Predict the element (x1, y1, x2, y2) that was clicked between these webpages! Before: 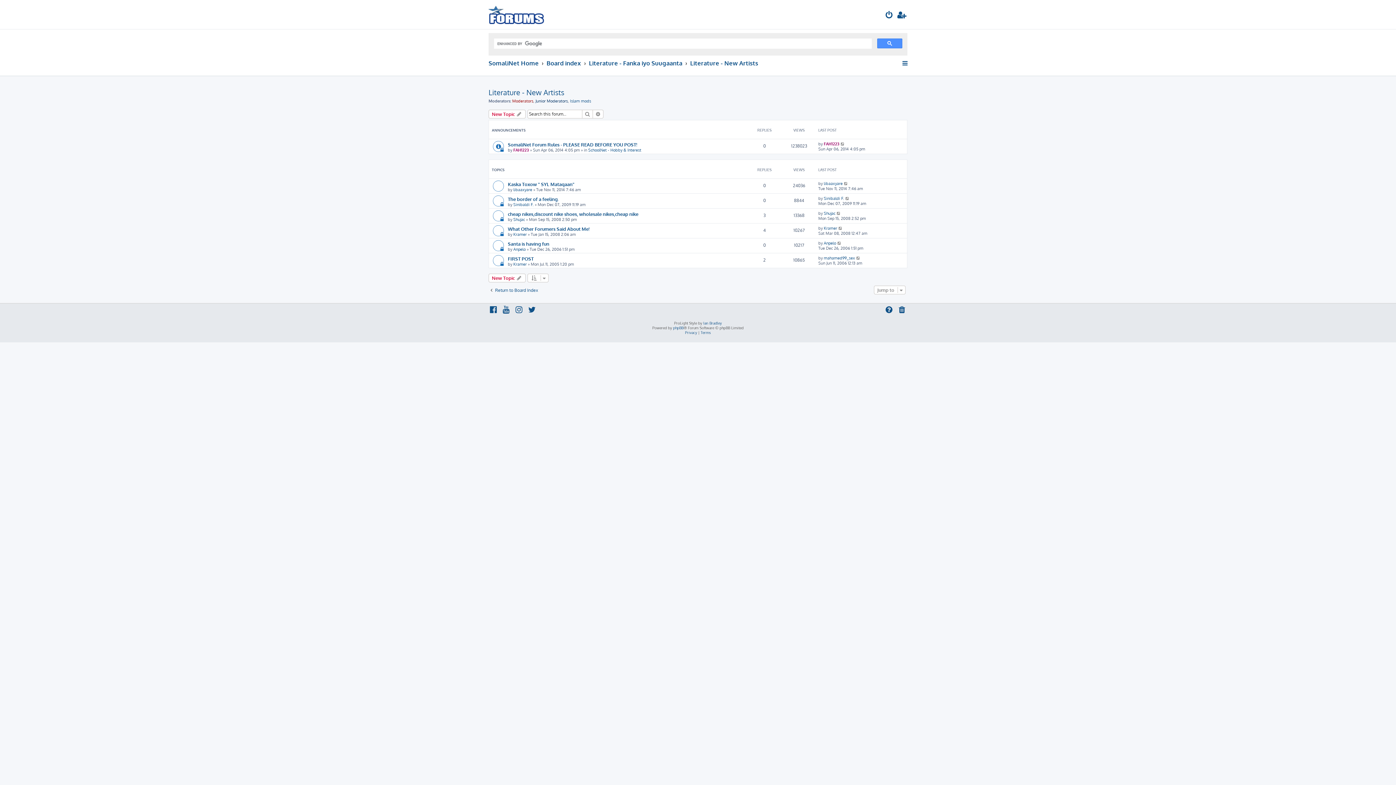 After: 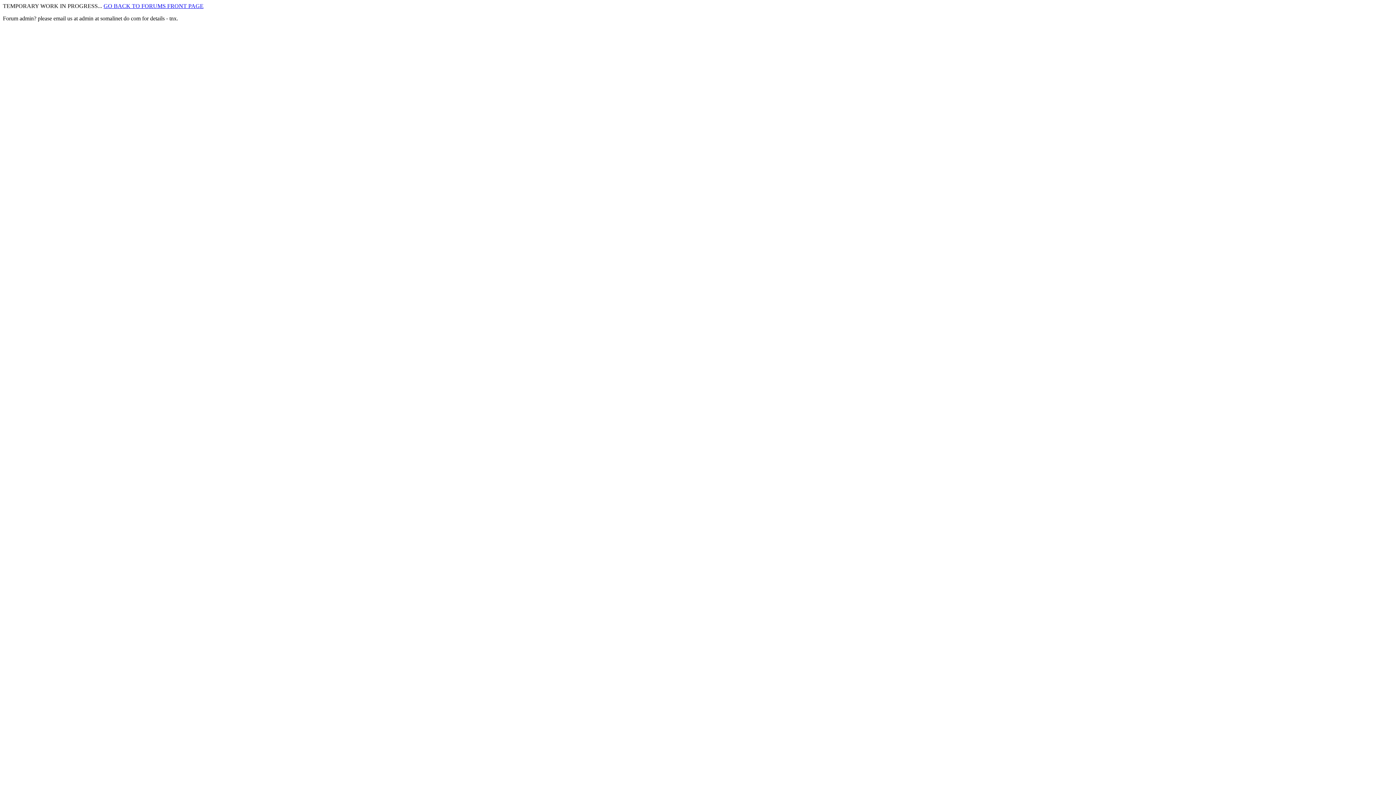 Action: bbox: (897, 10, 907, 20)